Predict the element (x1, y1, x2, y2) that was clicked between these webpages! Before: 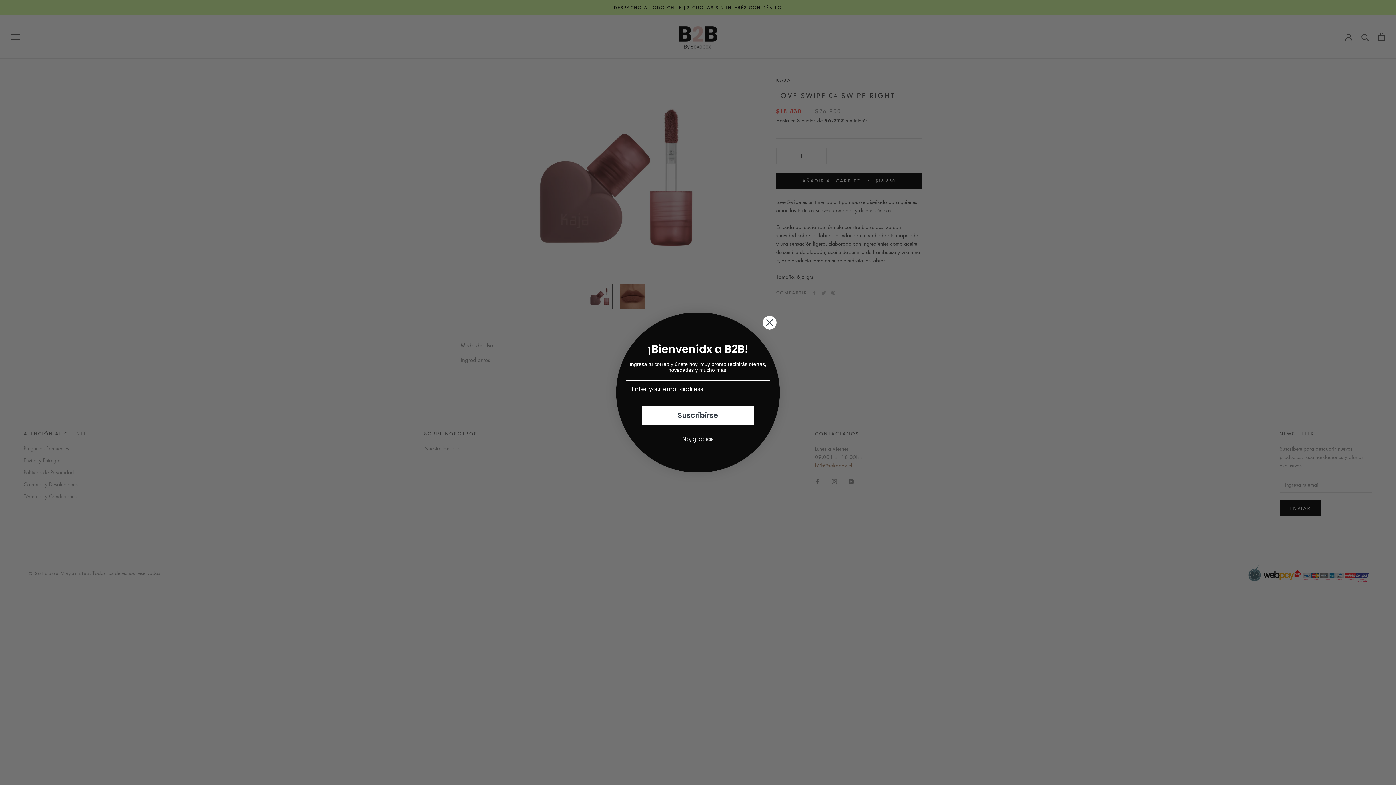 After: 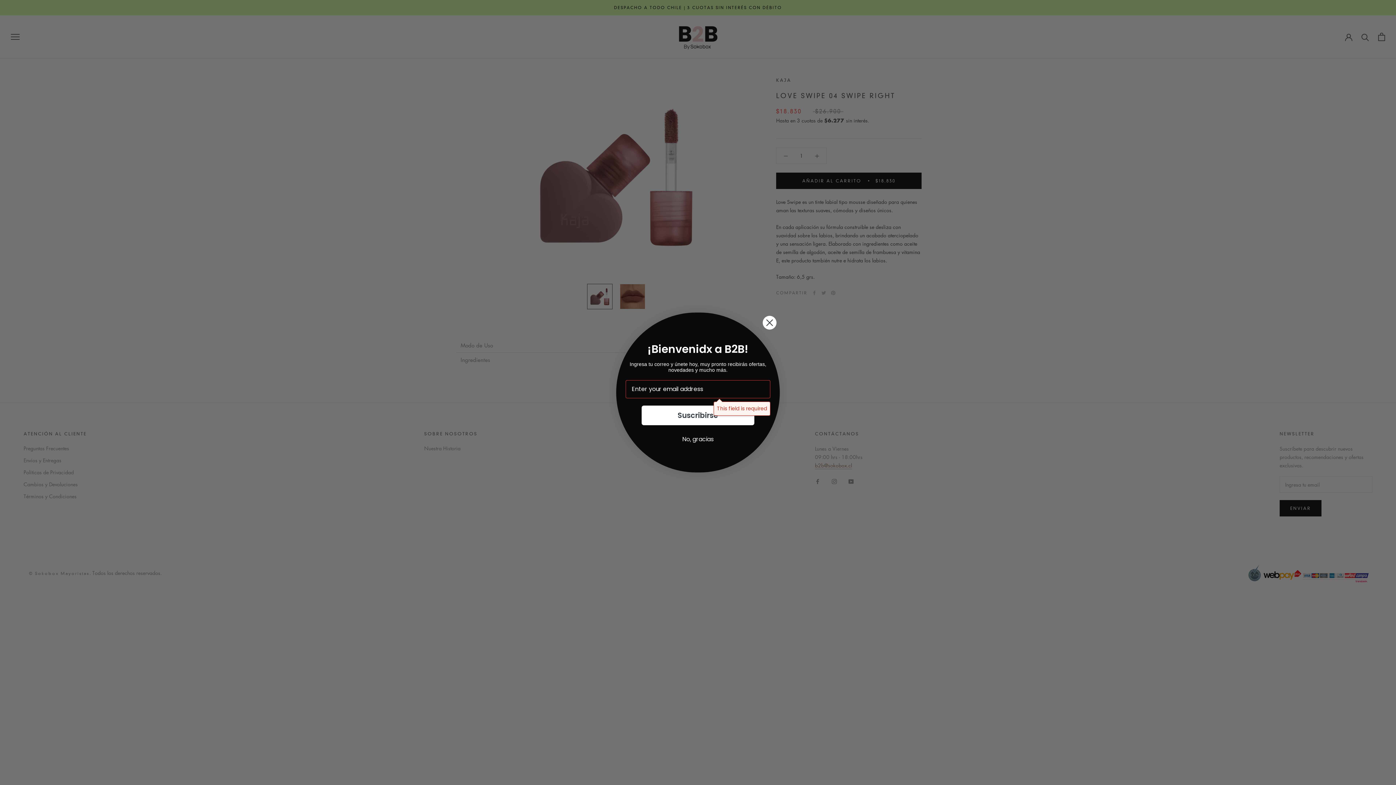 Action: label: Suscribirse bbox: (641, 405, 754, 425)